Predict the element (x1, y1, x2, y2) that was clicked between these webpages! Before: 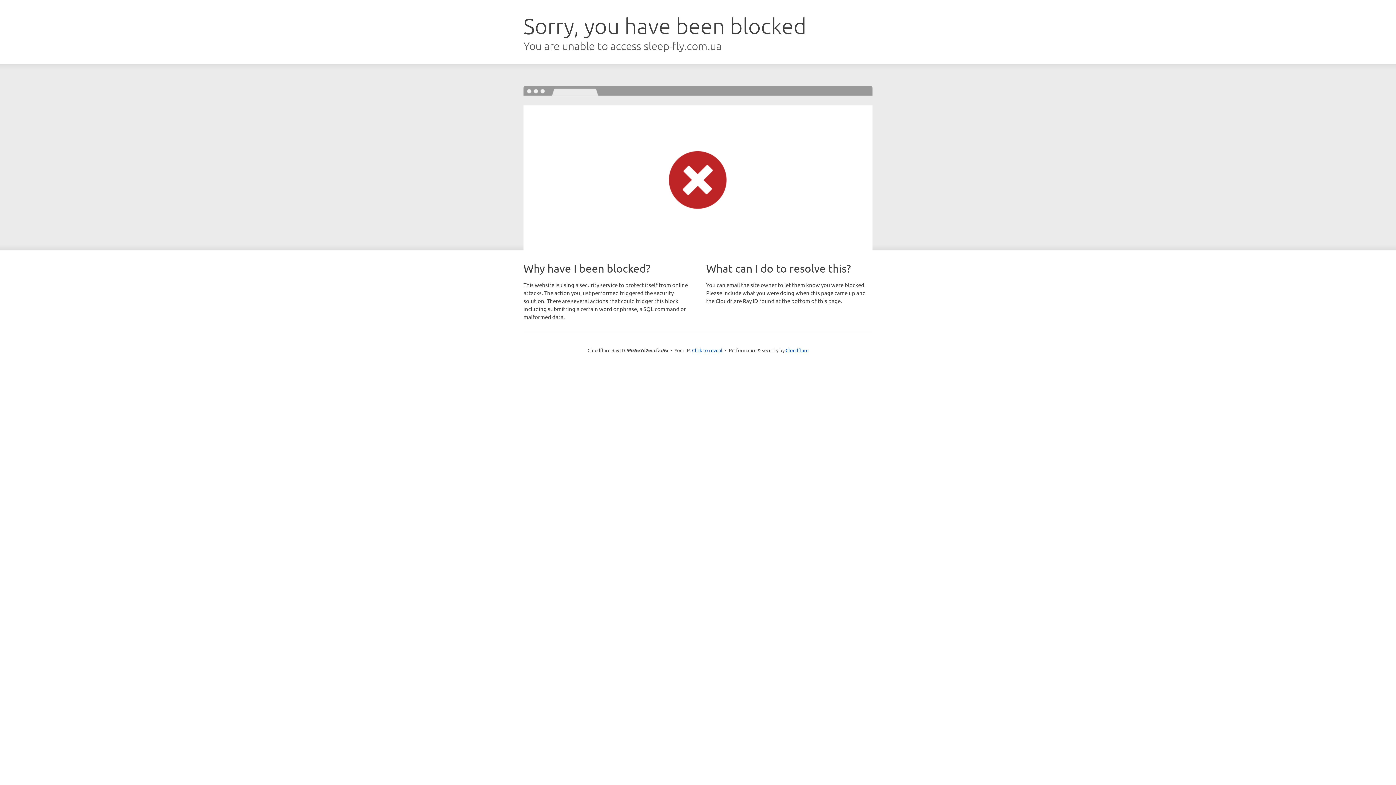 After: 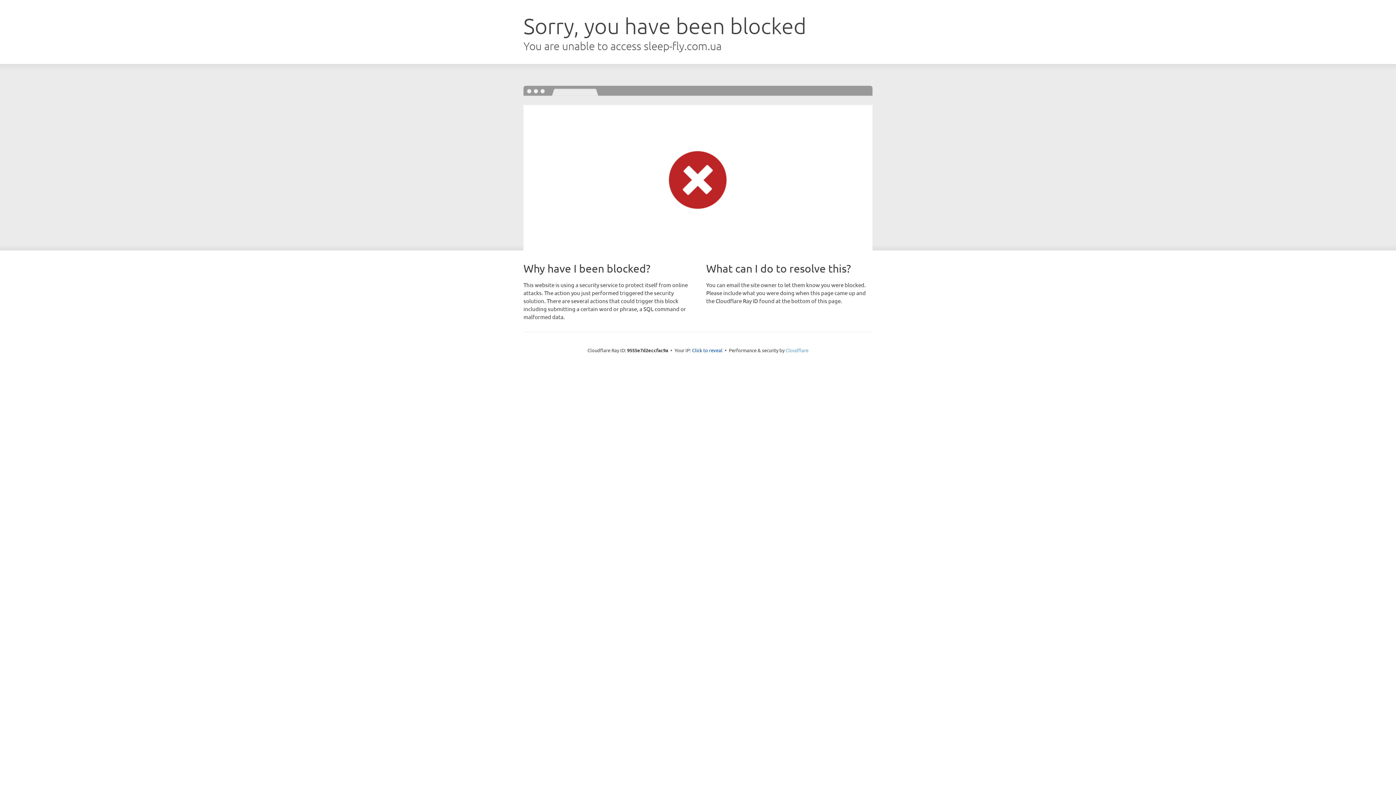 Action: bbox: (785, 347, 808, 353) label: Cloudflare